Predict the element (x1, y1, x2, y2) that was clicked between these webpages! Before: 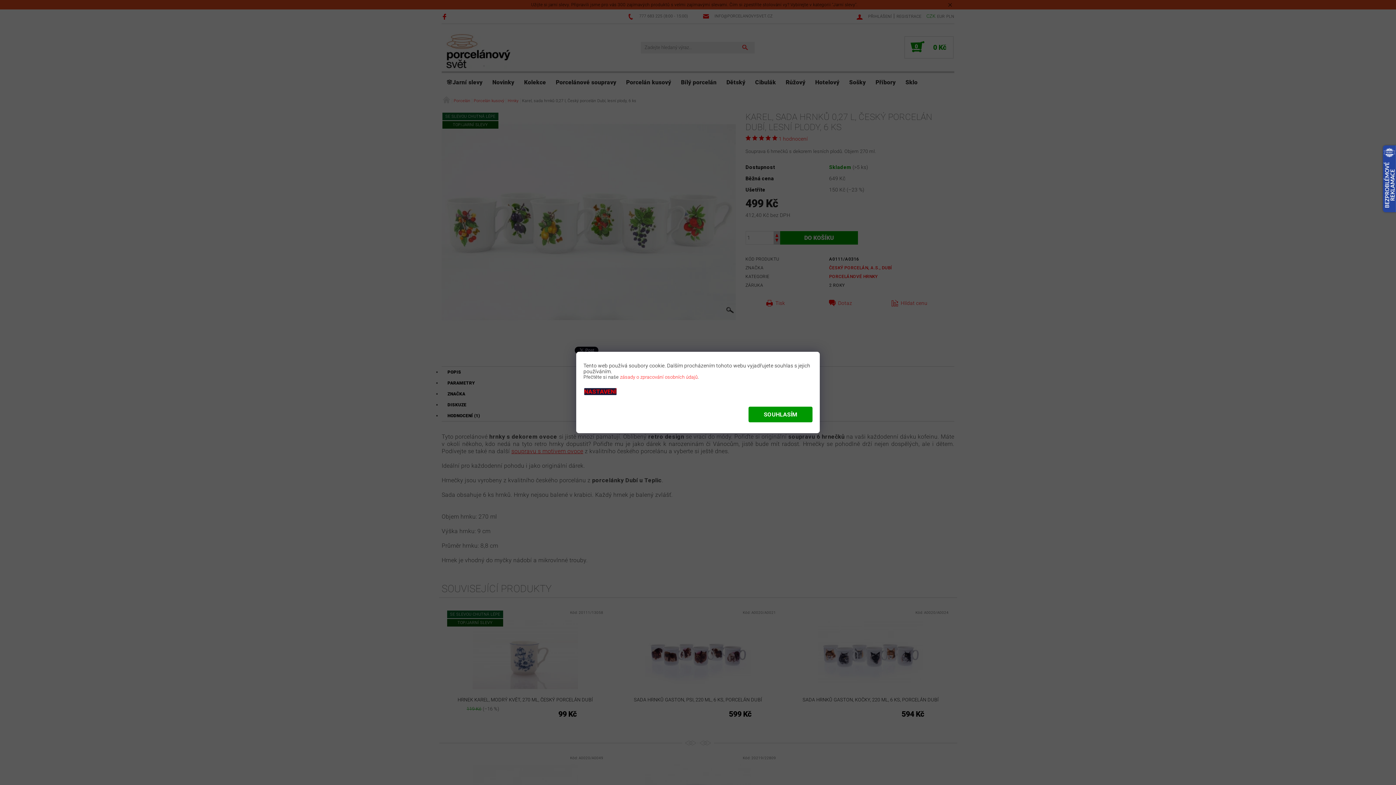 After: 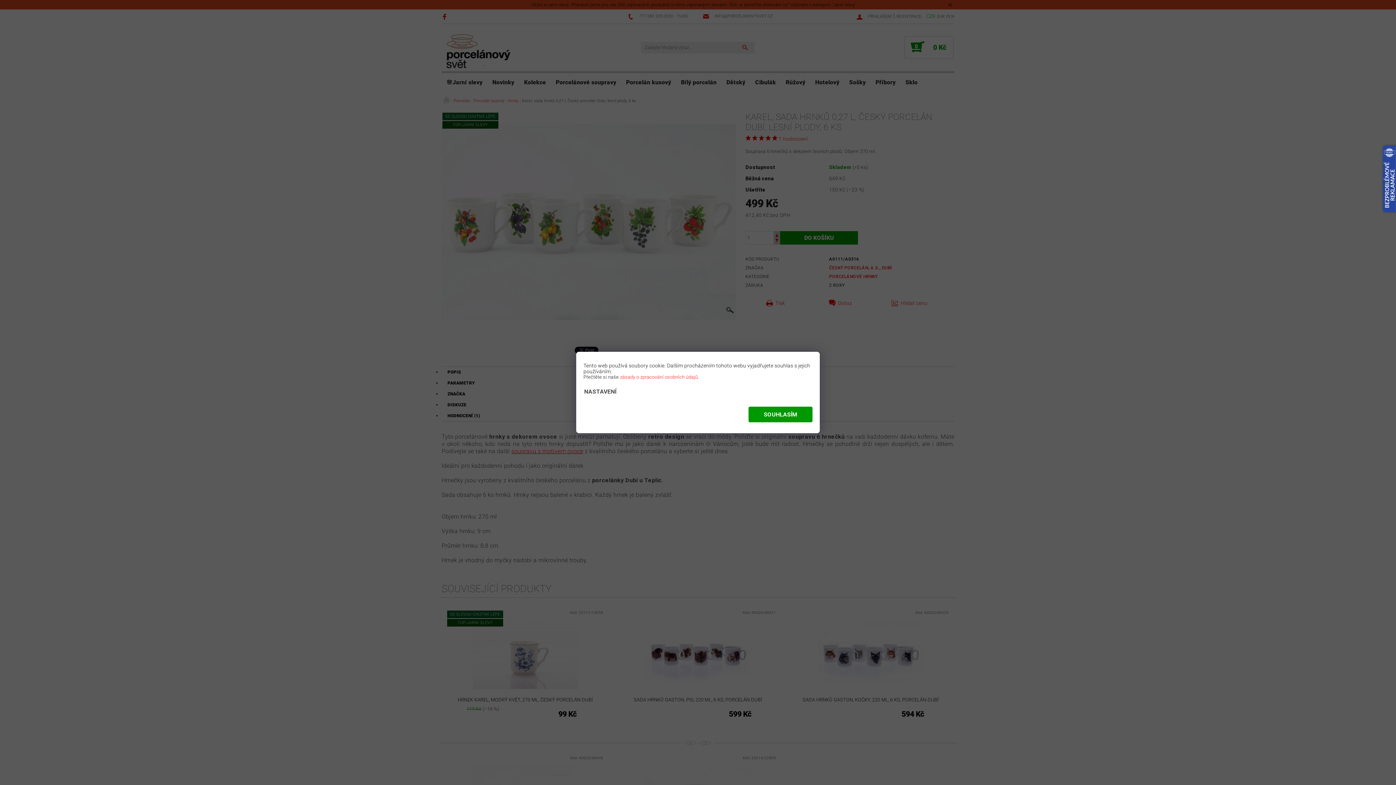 Action: label: NASTAVENÍ bbox: (583, 387, 617, 396)